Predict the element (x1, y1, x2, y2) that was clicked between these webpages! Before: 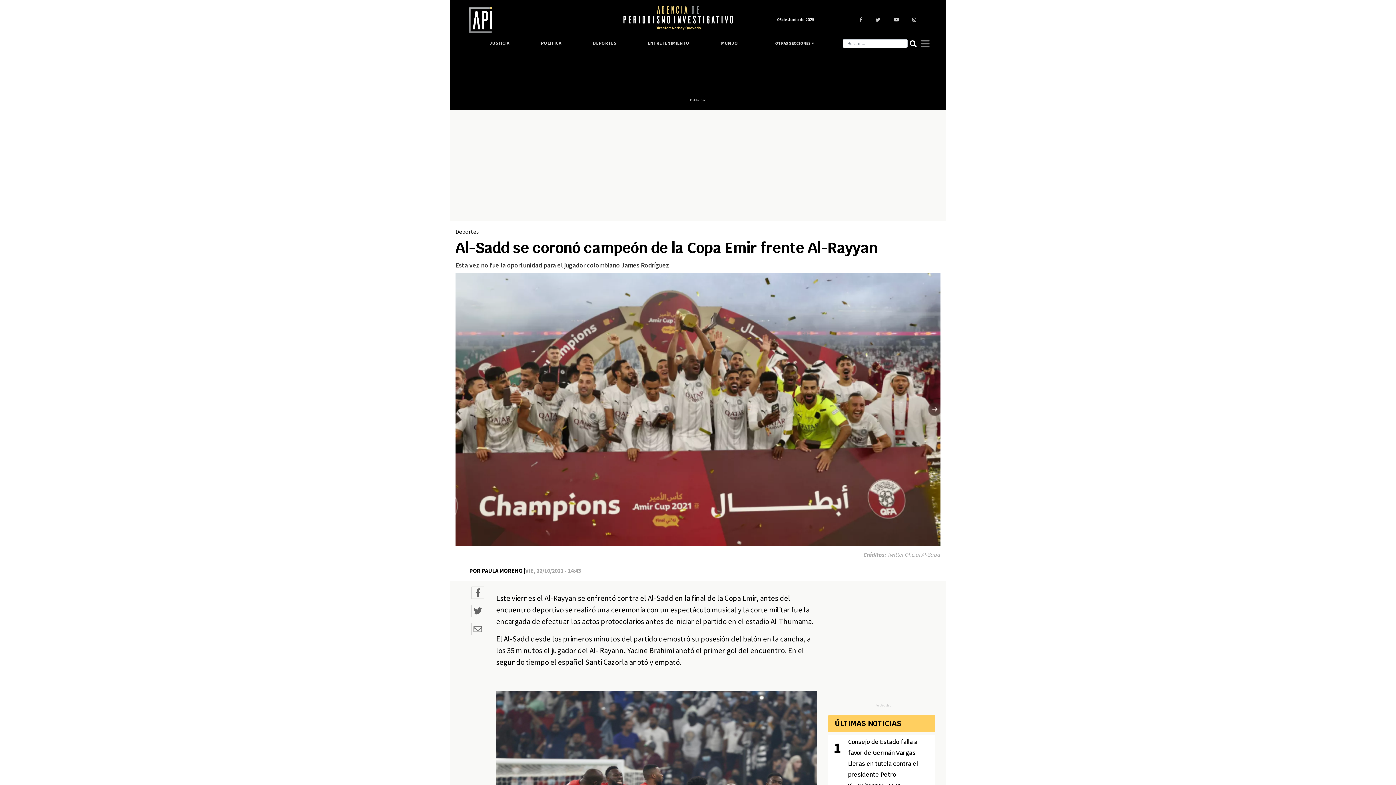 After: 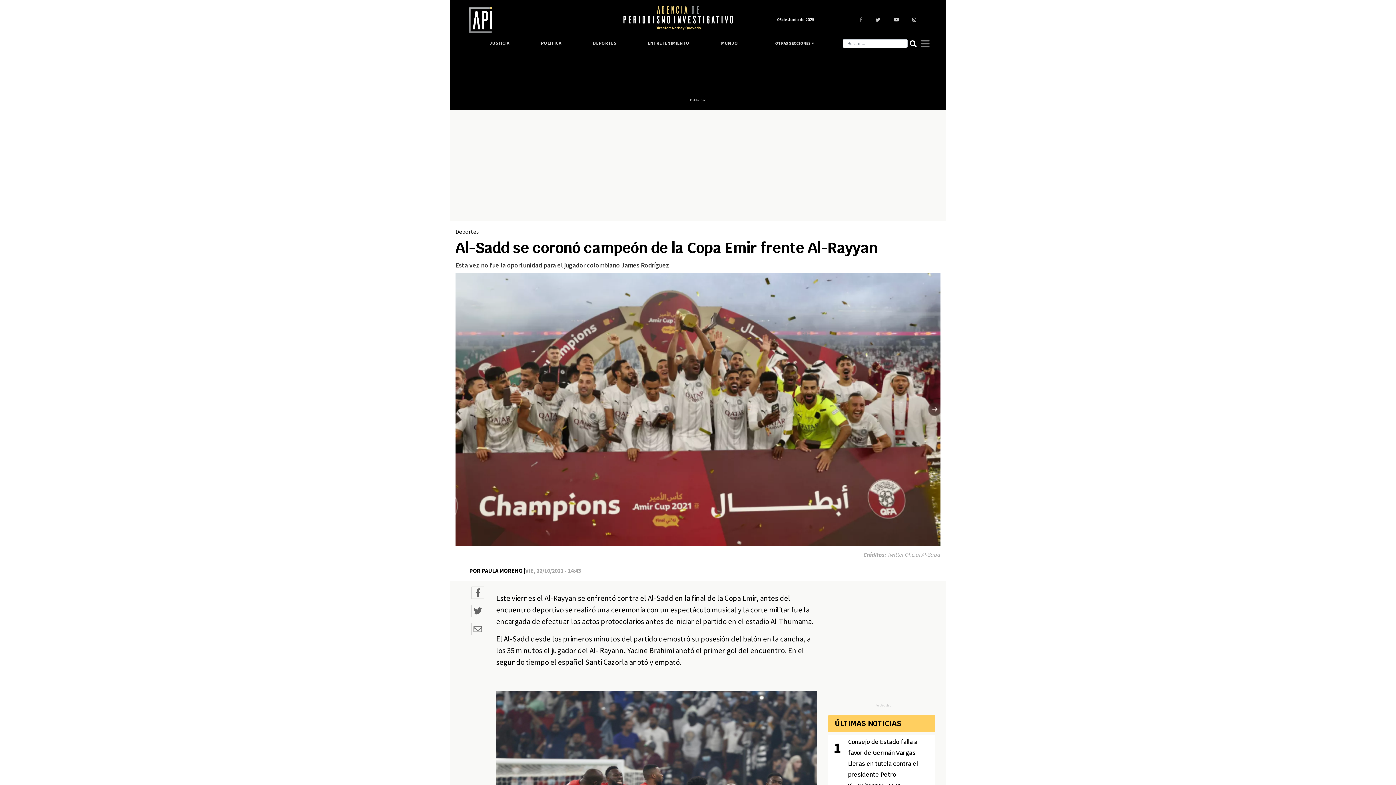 Action: label:   bbox: (859, 16, 875, 22)